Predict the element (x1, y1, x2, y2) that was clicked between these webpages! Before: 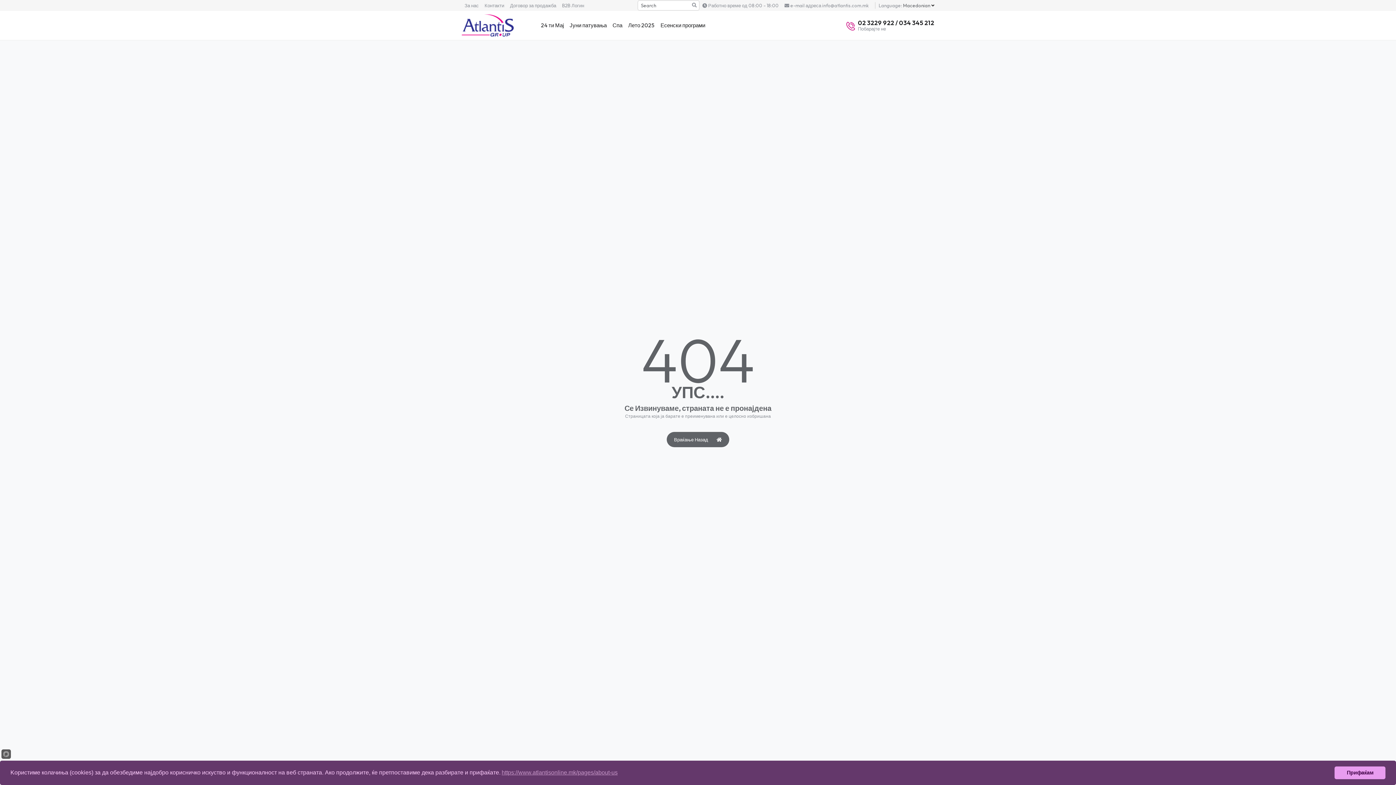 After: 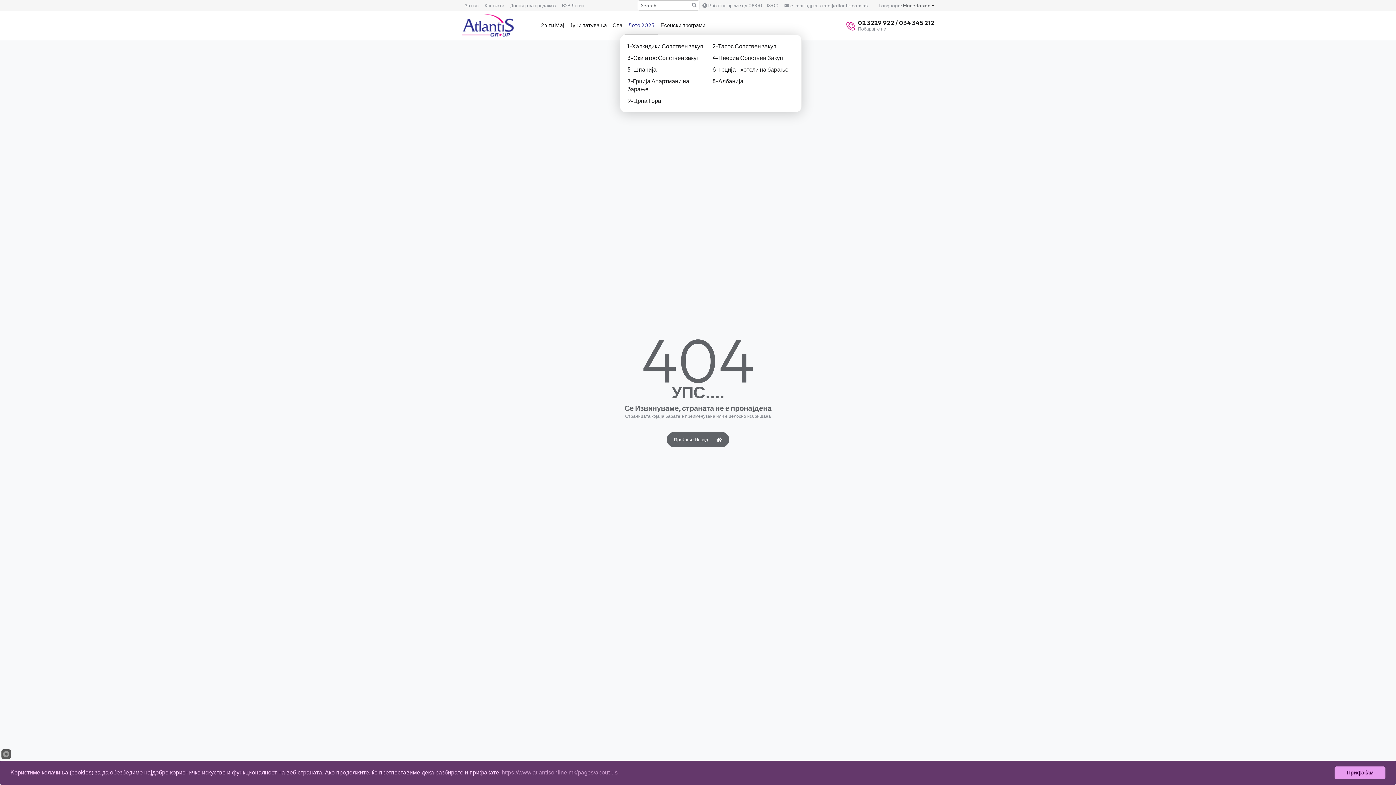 Action: label: Лето 2025 bbox: (625, 16, 657, 34)